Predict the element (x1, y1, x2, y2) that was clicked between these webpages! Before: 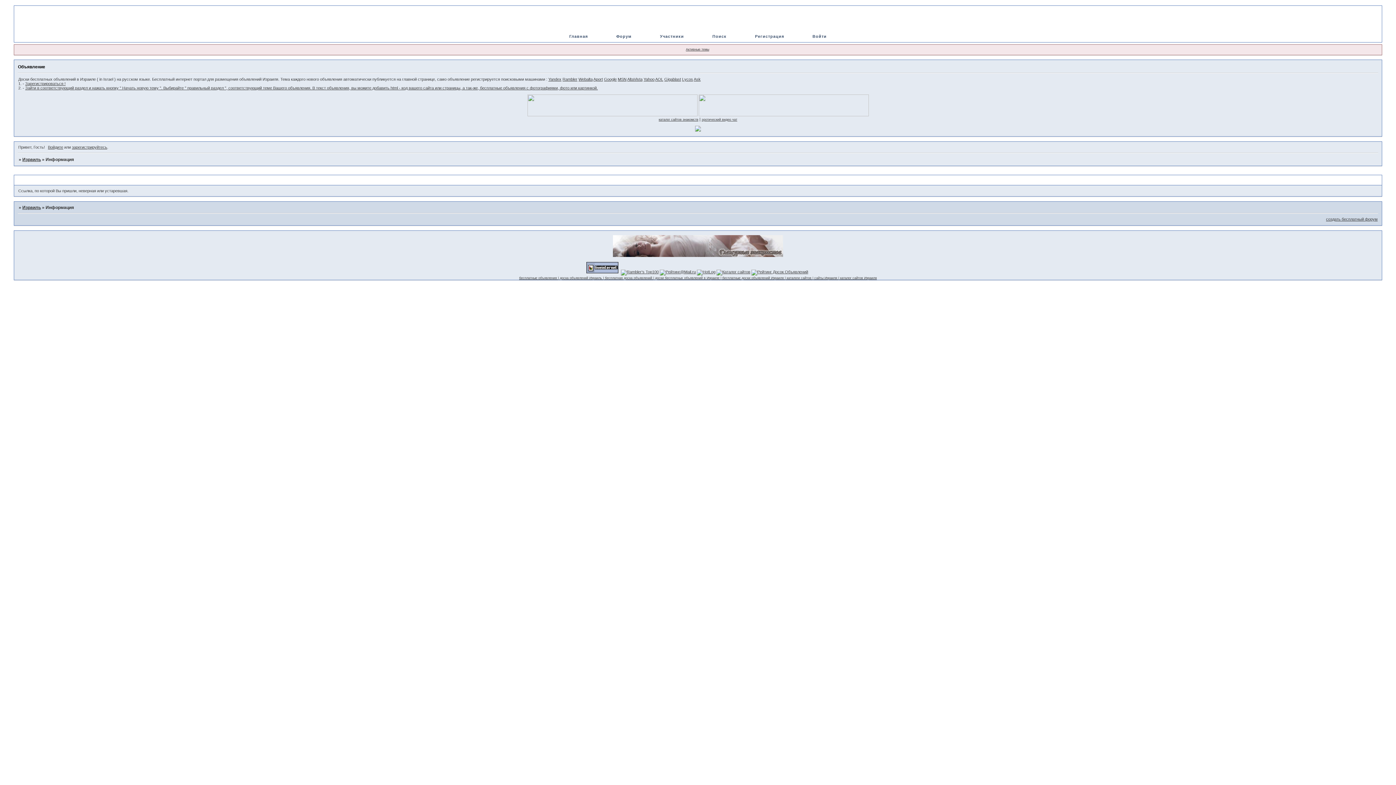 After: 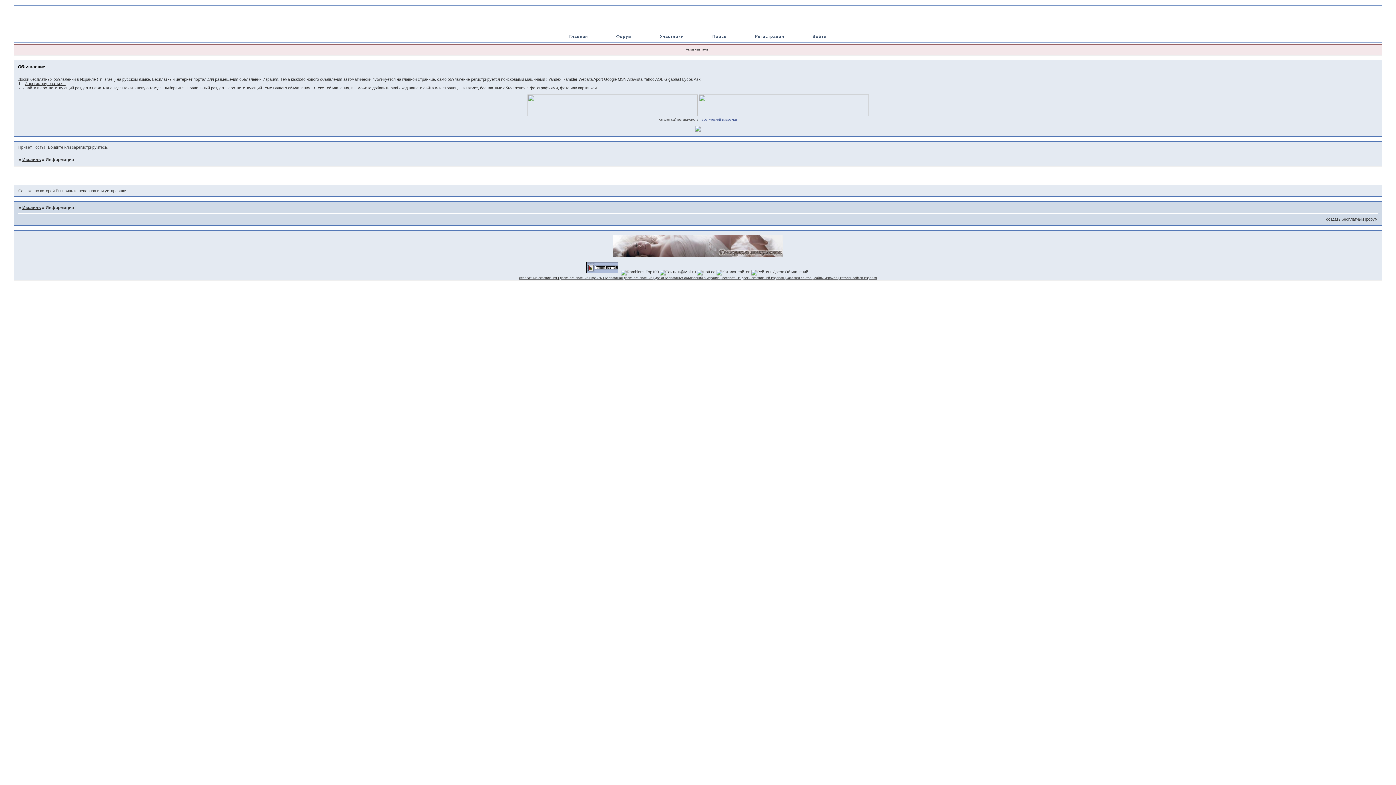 Action: label: эротический видео чат bbox: (701, 117, 737, 121)